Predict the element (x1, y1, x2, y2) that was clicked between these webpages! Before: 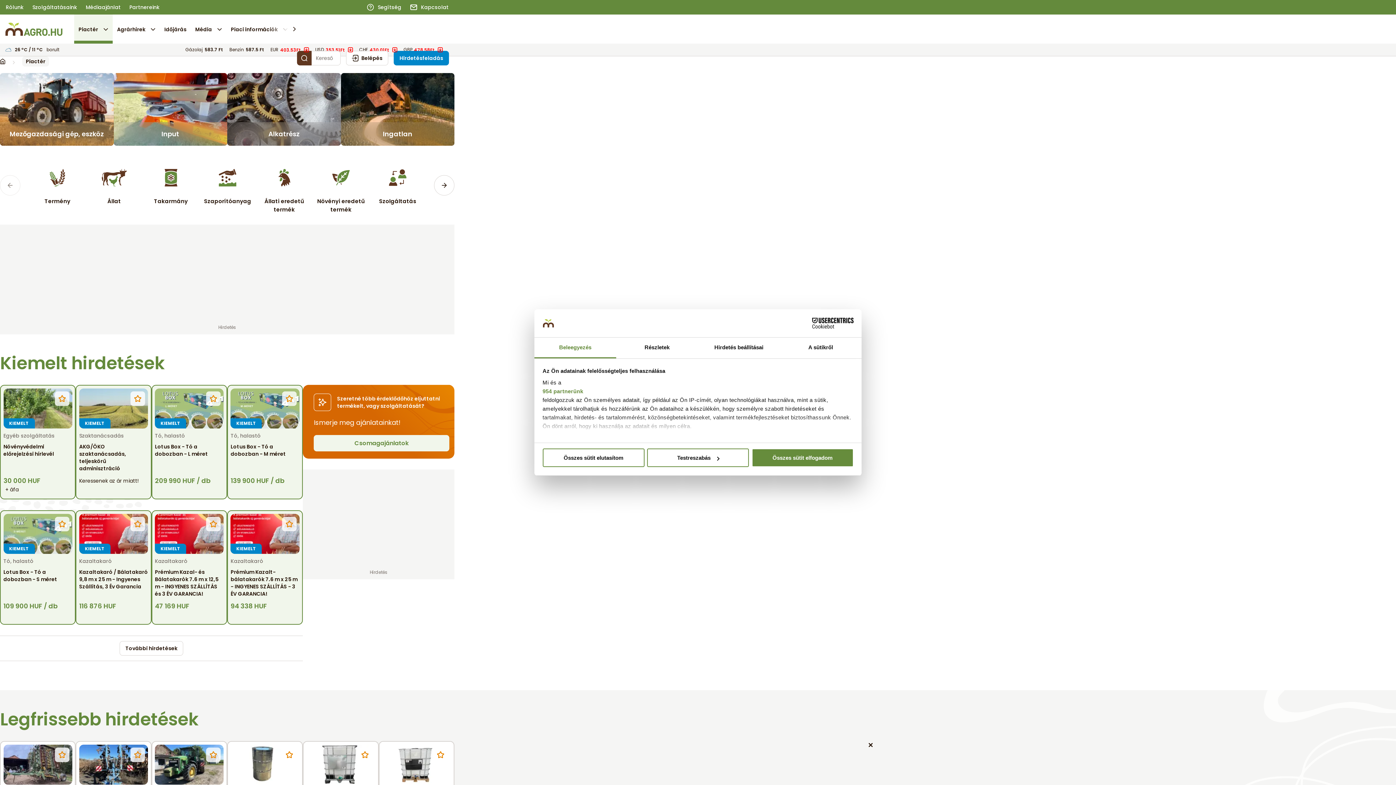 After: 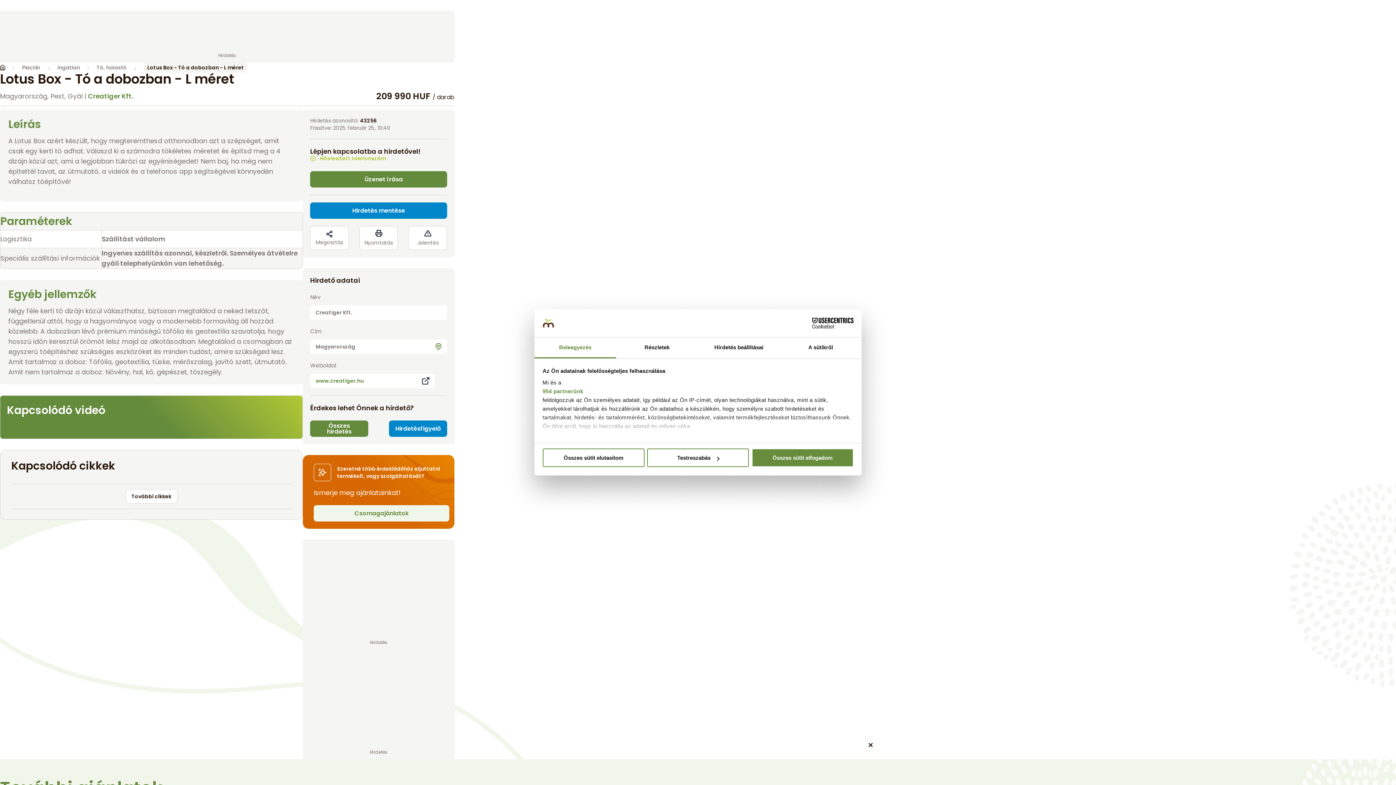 Action: bbox: (154, 307, 223, 322) label: Lotus Box - Tó a dobozban - L méret